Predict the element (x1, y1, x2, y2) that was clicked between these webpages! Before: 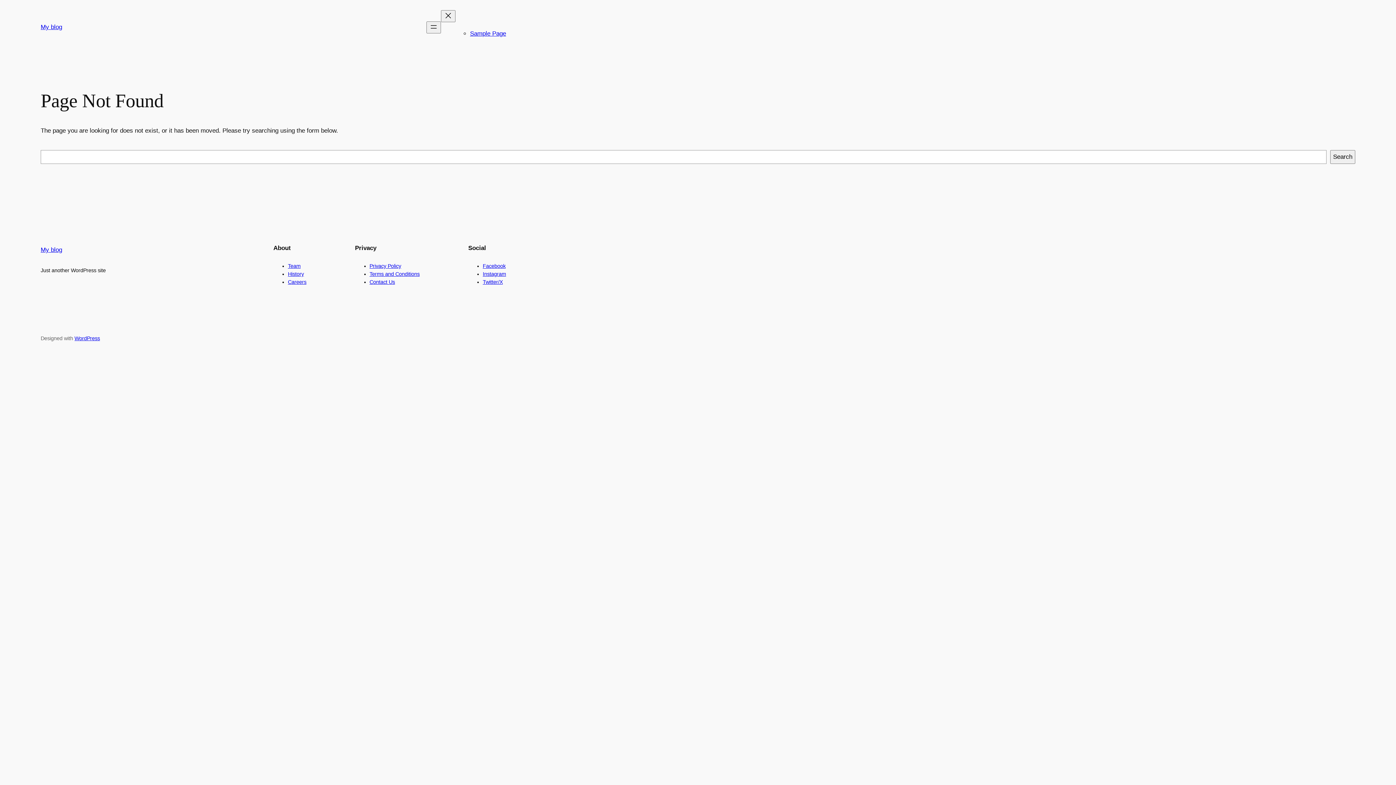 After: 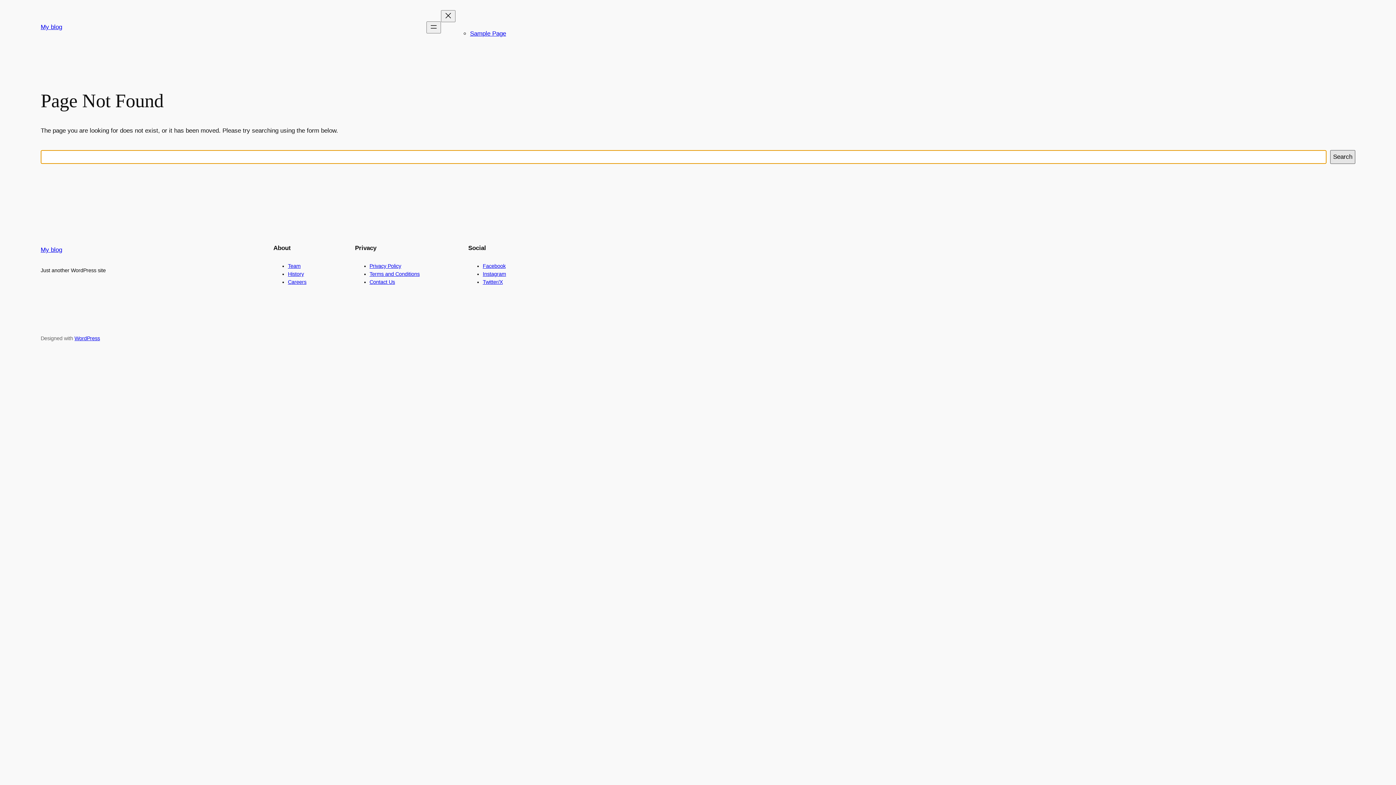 Action: bbox: (1330, 150, 1355, 163) label: Search